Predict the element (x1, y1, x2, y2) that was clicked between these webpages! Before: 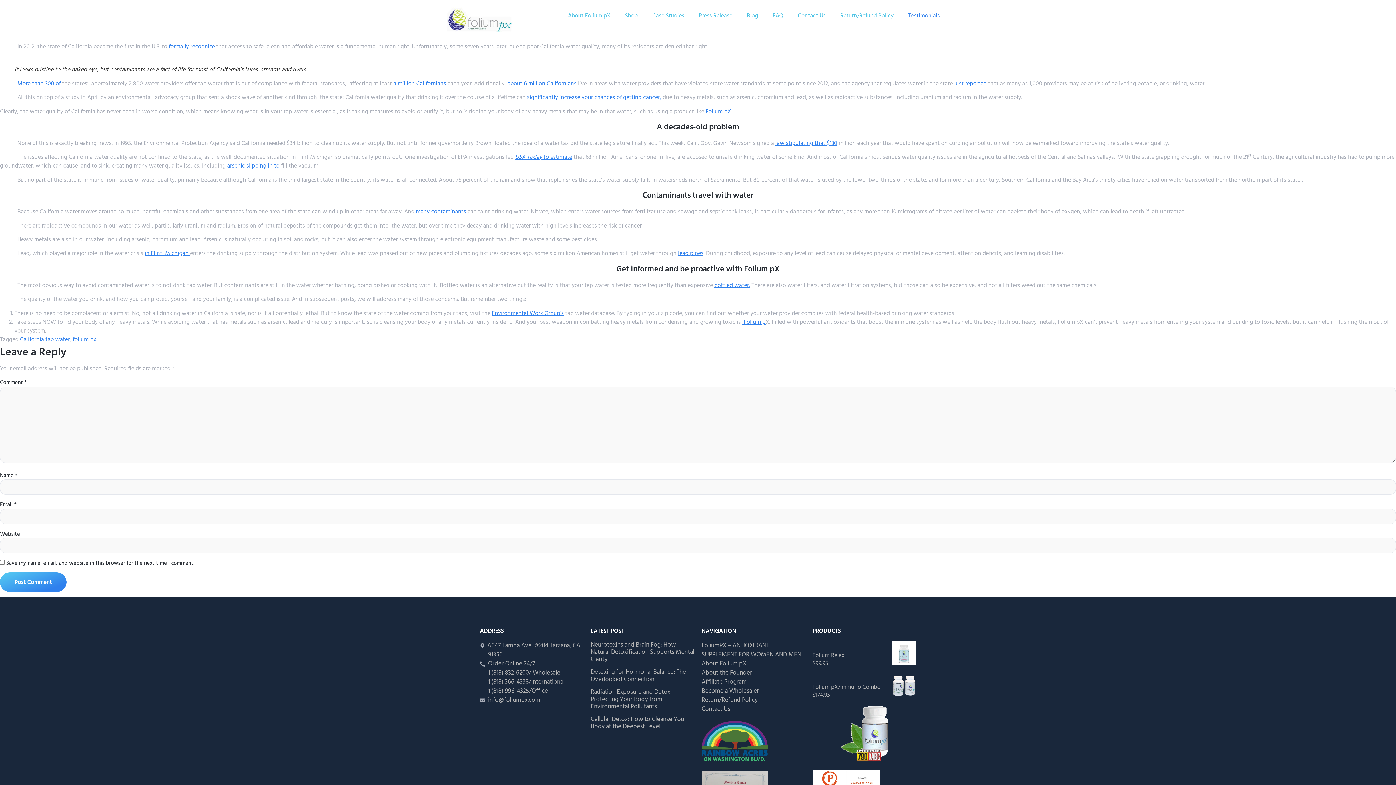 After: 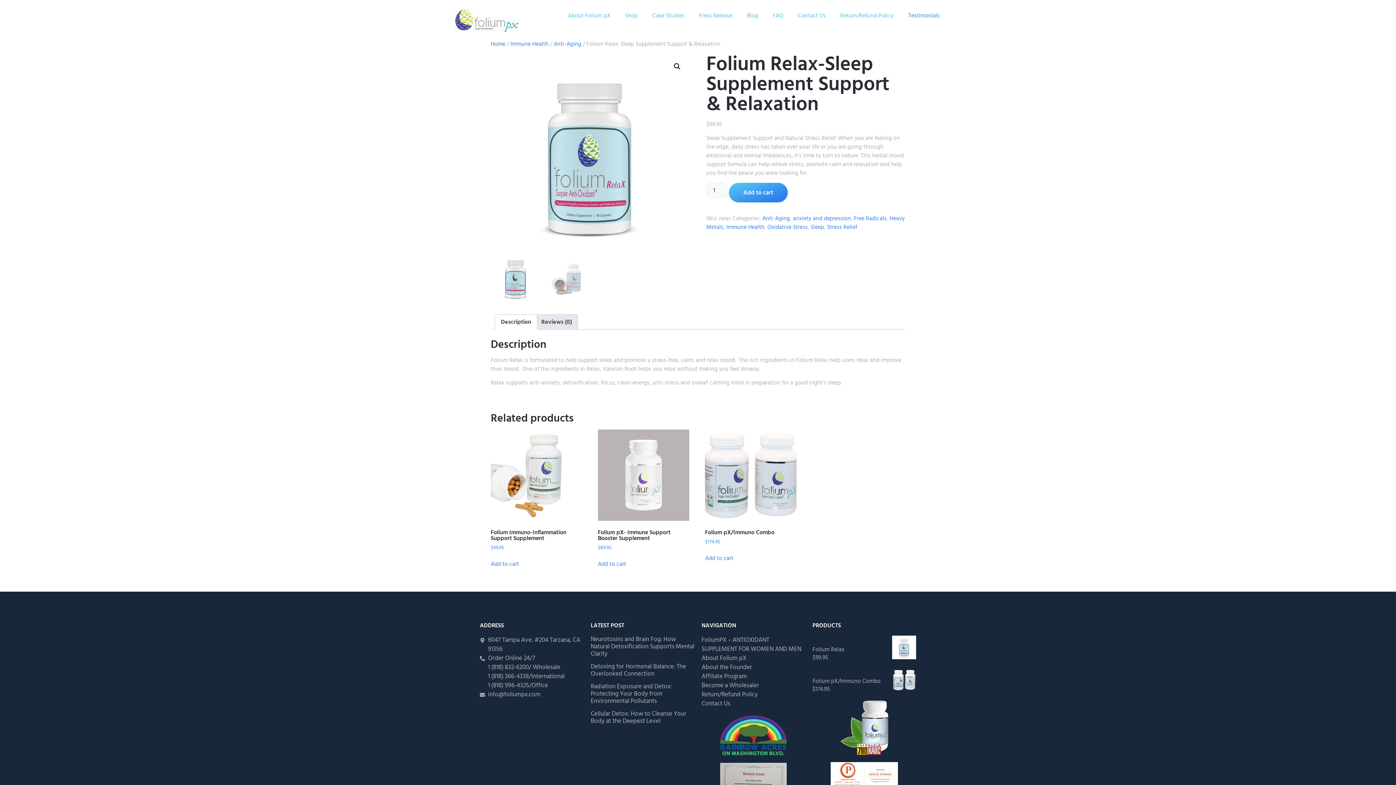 Action: label: Folium Relax bbox: (812, 650, 844, 660)